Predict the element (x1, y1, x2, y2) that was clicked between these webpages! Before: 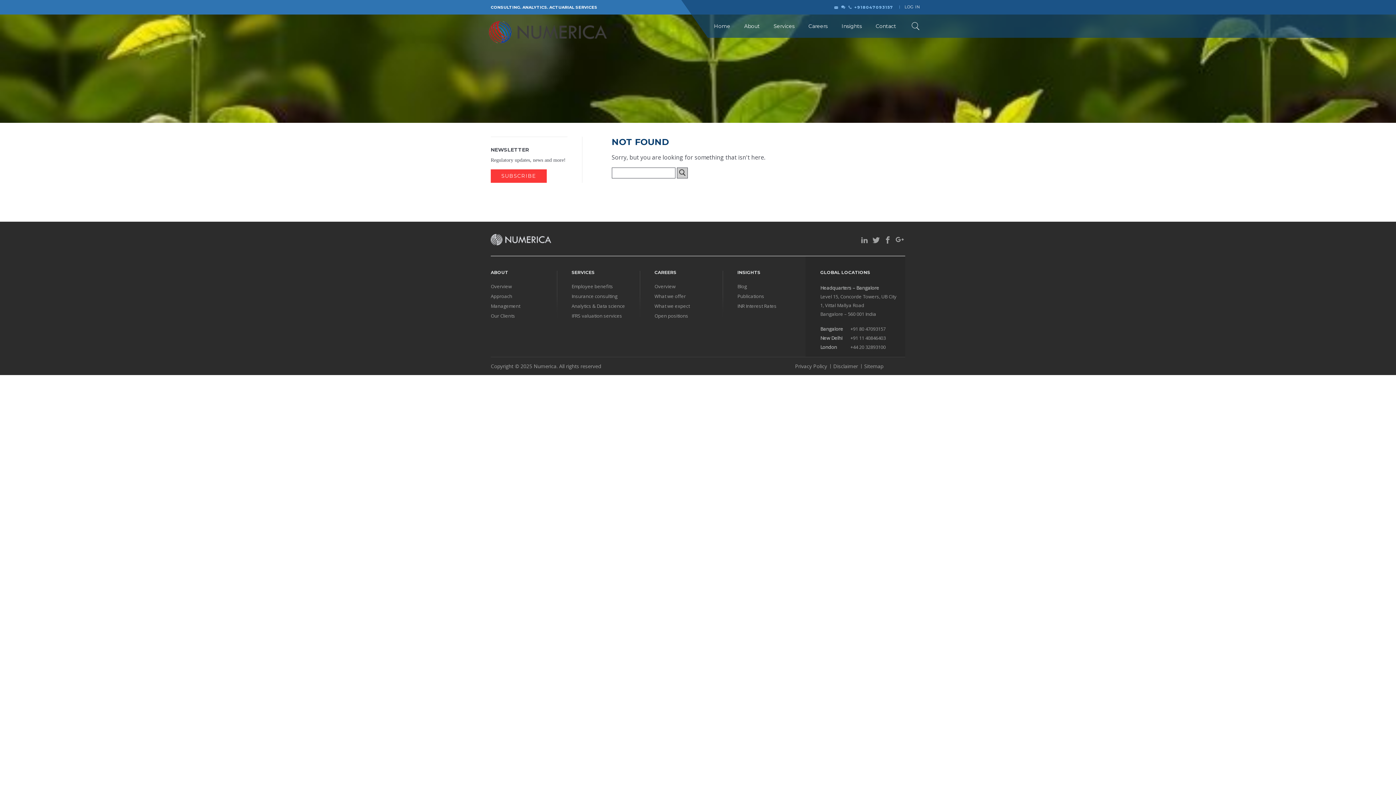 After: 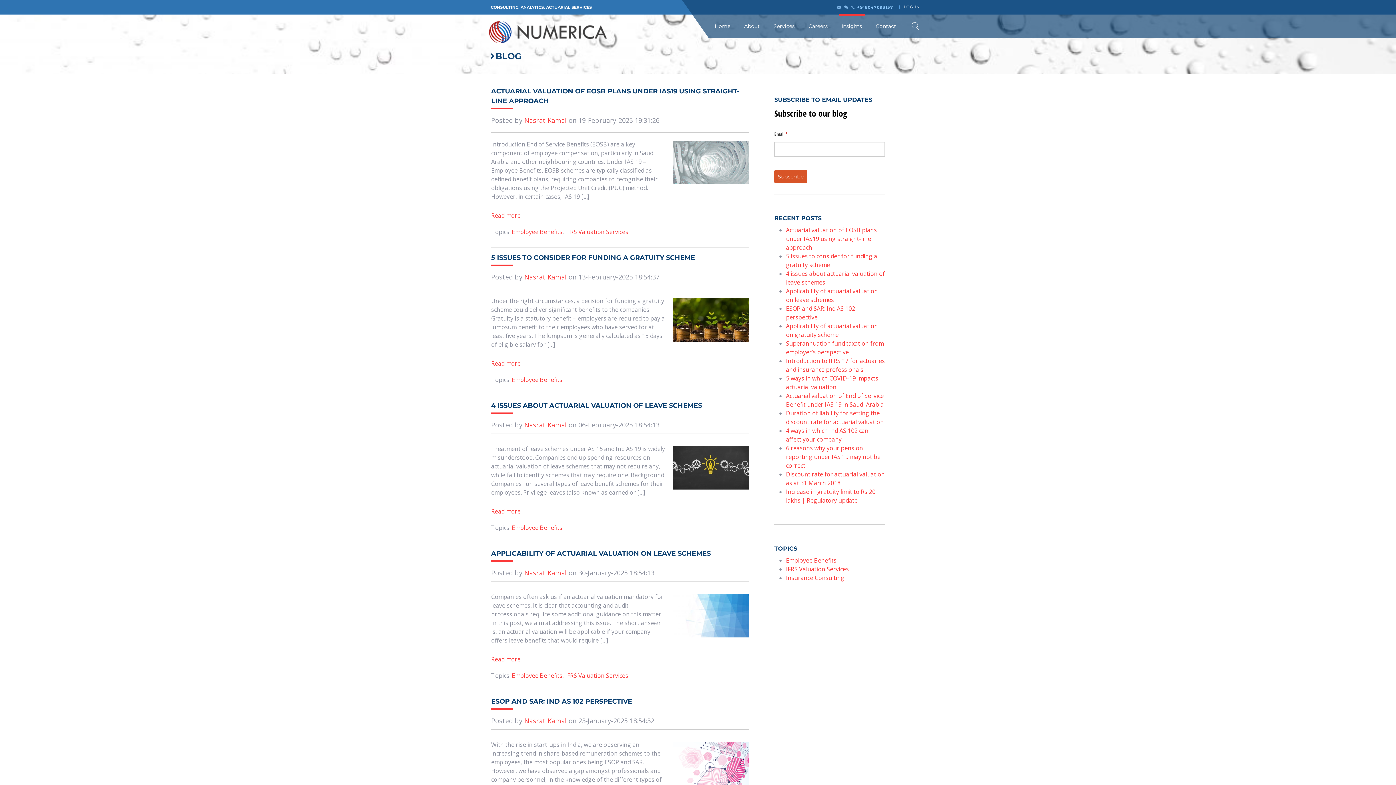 Action: label: Insights bbox: (838, 14, 865, 37)